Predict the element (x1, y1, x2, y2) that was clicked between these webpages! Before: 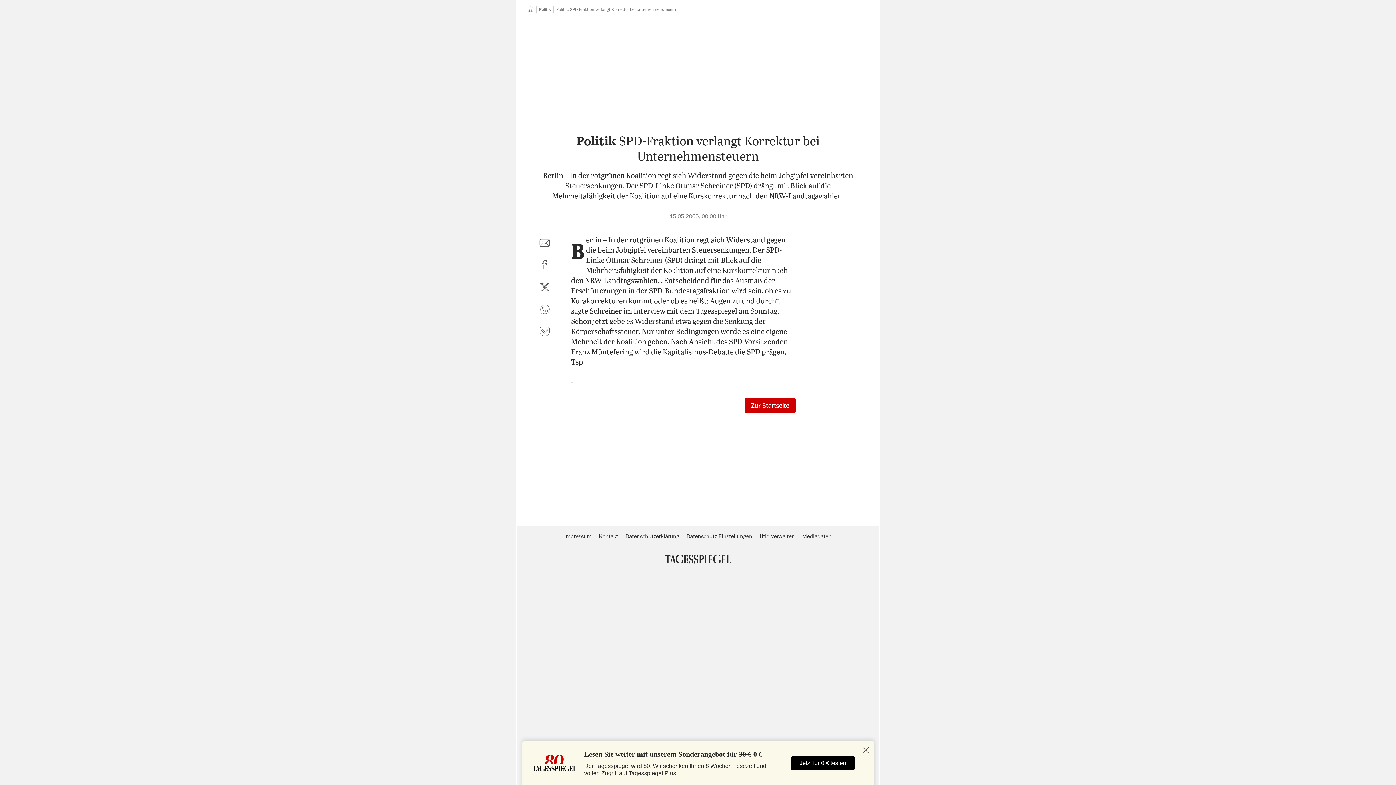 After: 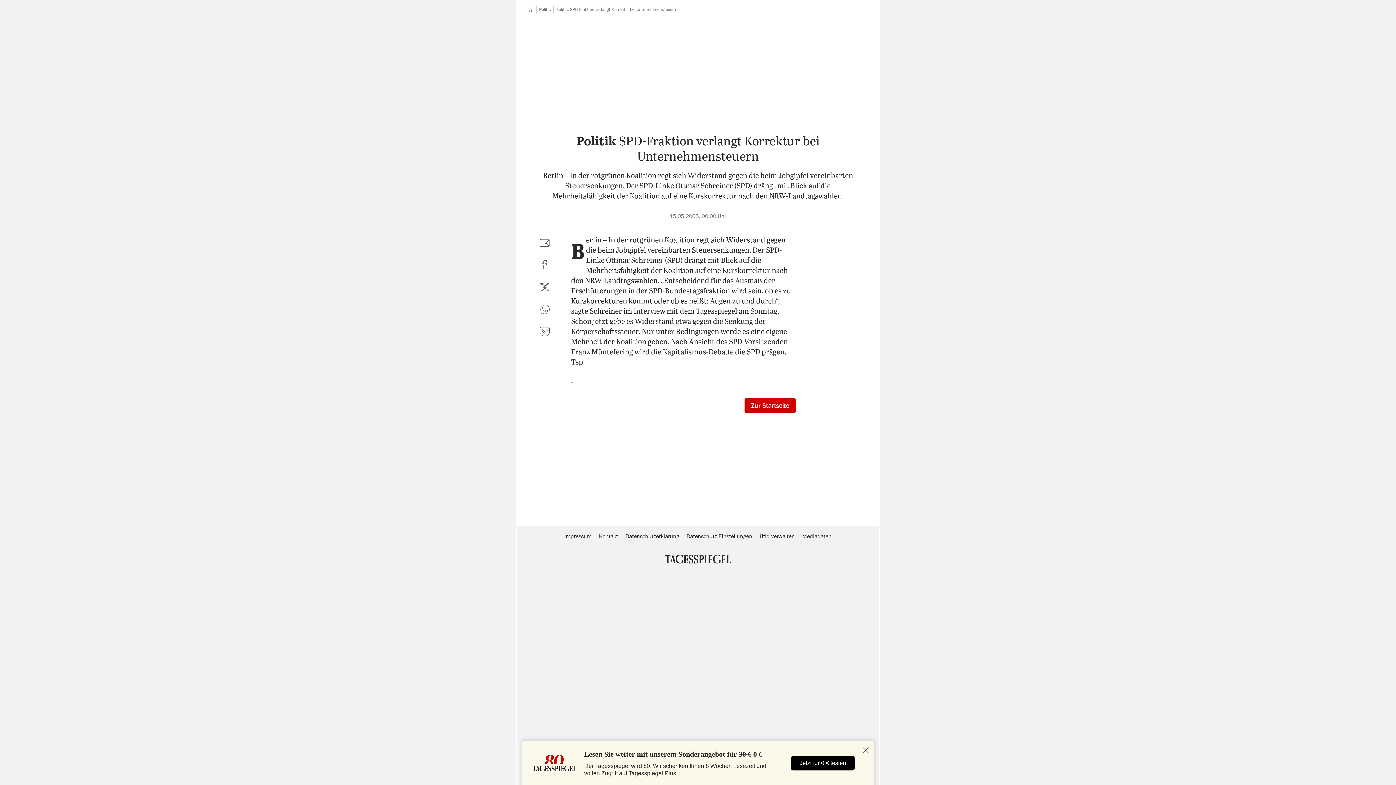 Action: label: Datenschutz-Einstellungen bbox: (686, 533, 752, 539)